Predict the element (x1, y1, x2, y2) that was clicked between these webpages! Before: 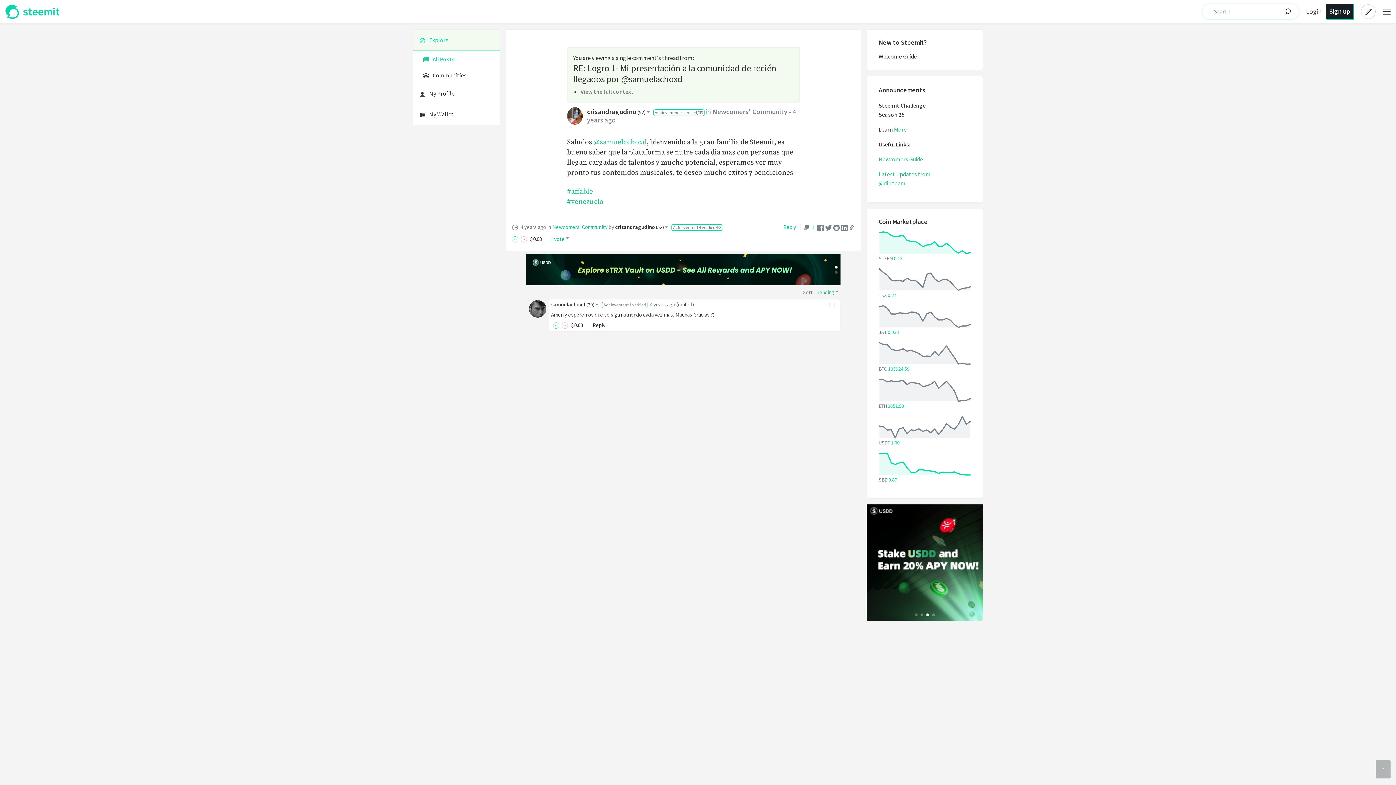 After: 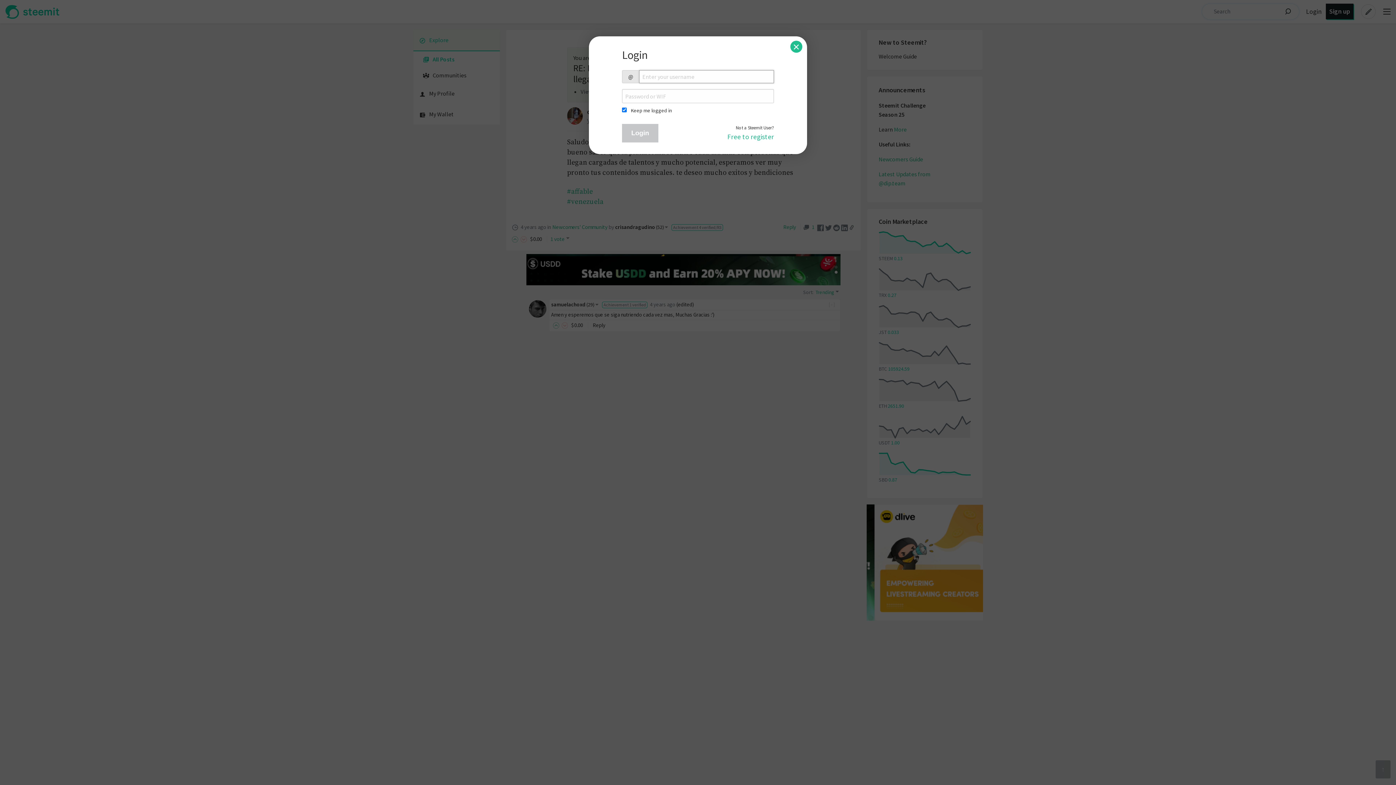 Action: bbox: (413, 83, 500, 104) label: My Profile